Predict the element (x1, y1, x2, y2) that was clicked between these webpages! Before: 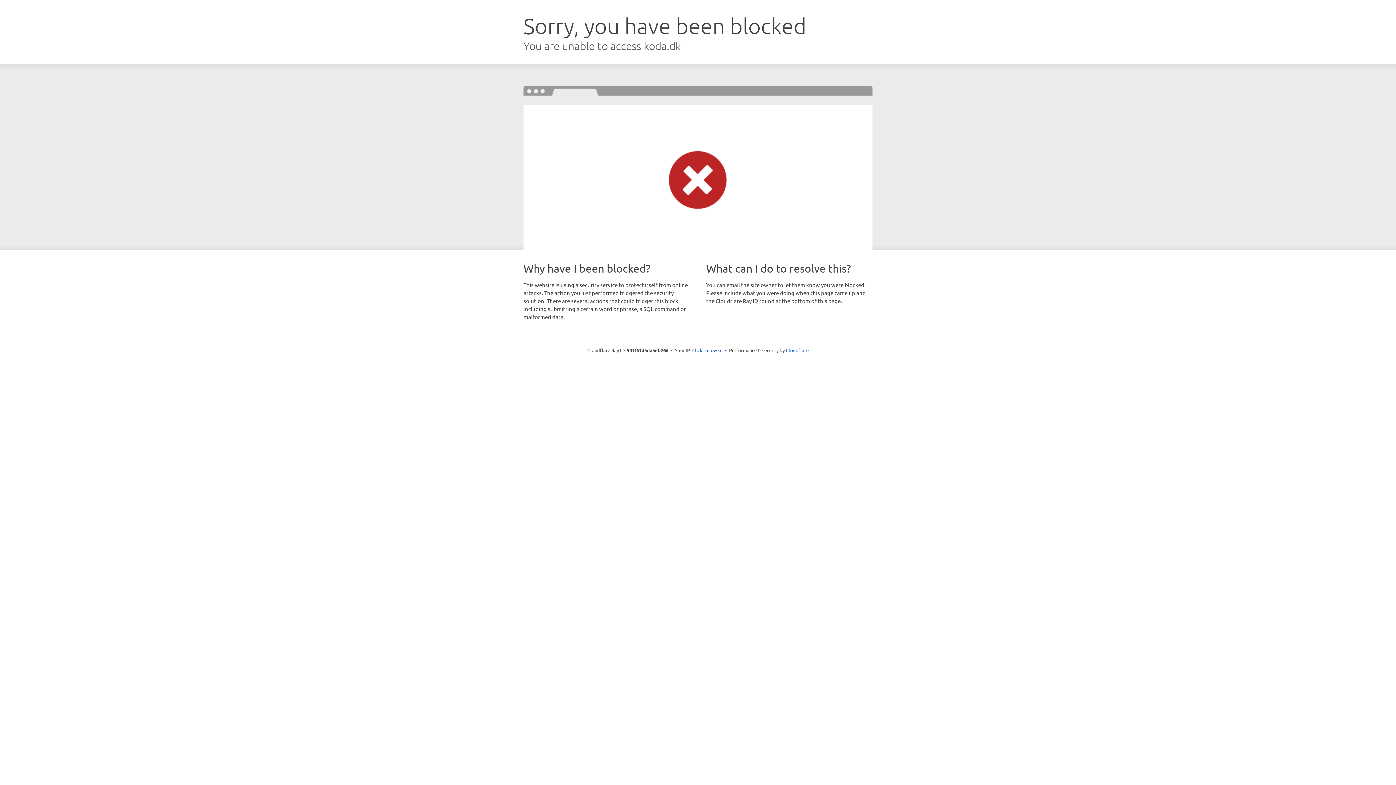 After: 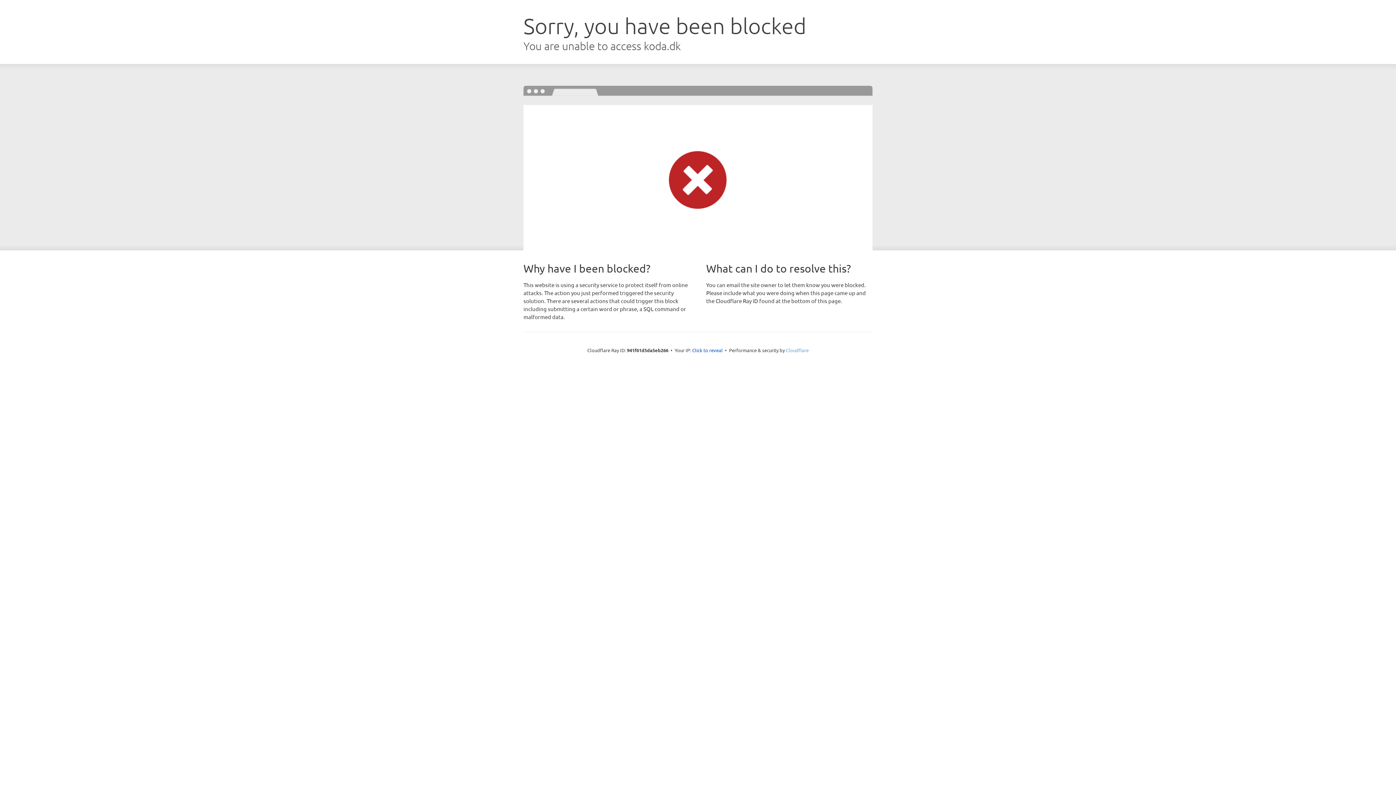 Action: label: Cloudflare bbox: (786, 347, 808, 353)